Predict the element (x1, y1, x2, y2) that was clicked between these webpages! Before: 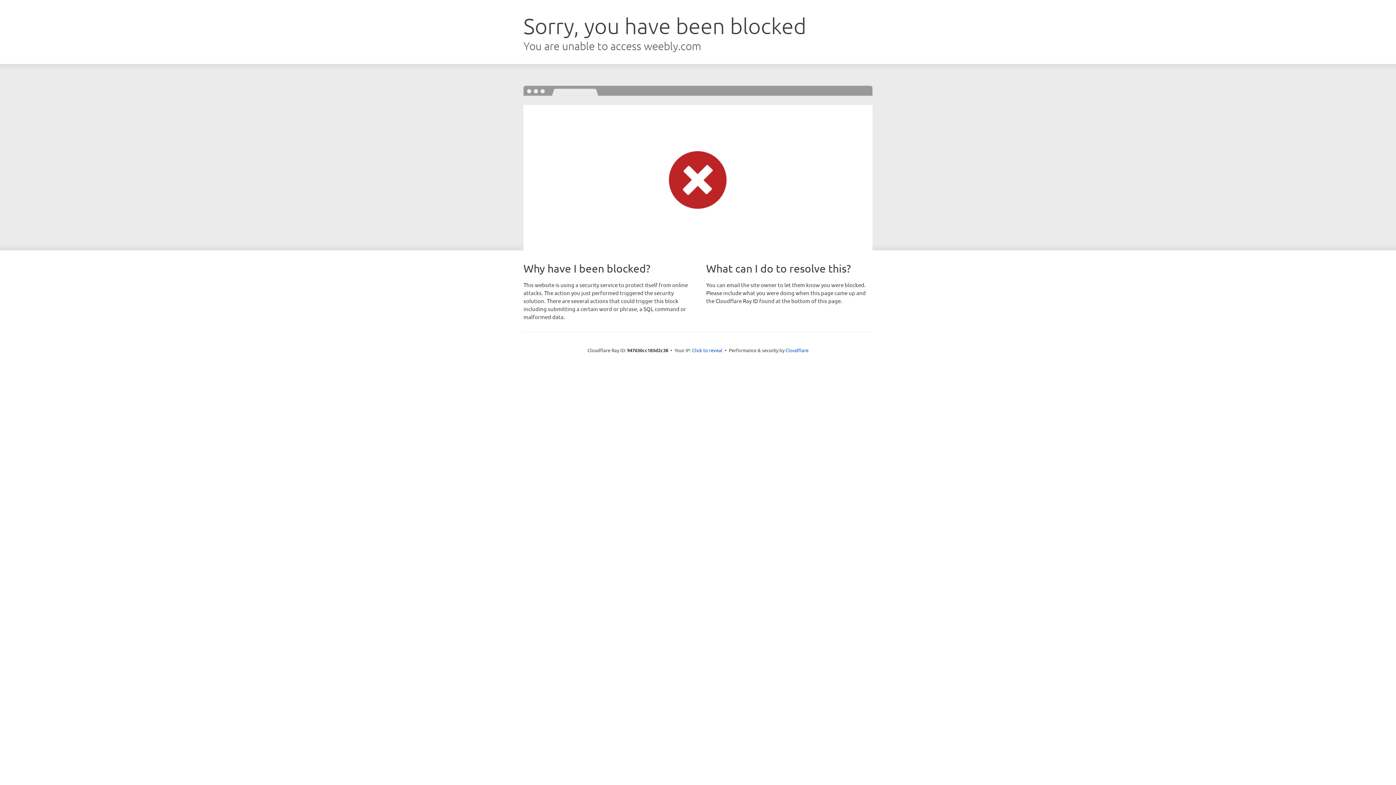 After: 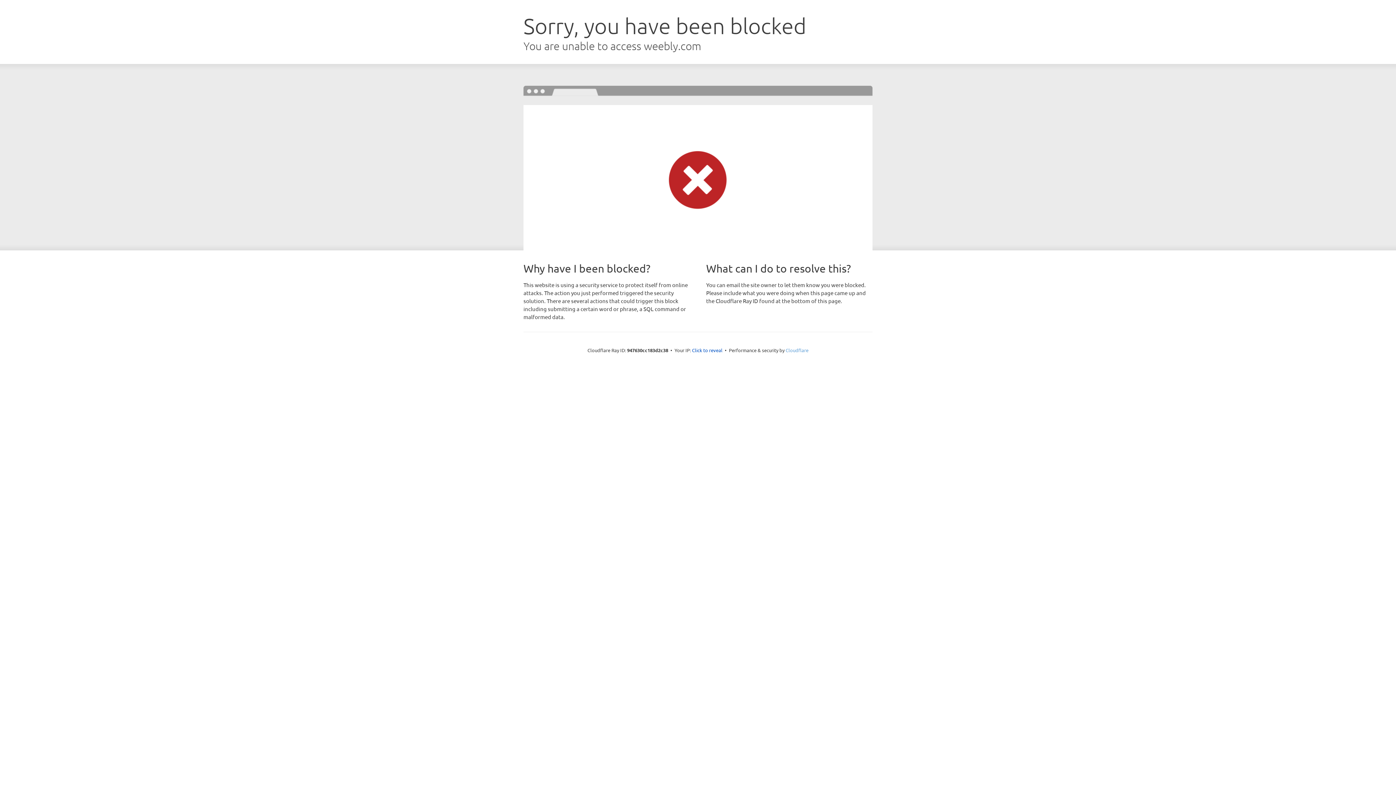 Action: label: Cloudflare bbox: (785, 347, 808, 353)